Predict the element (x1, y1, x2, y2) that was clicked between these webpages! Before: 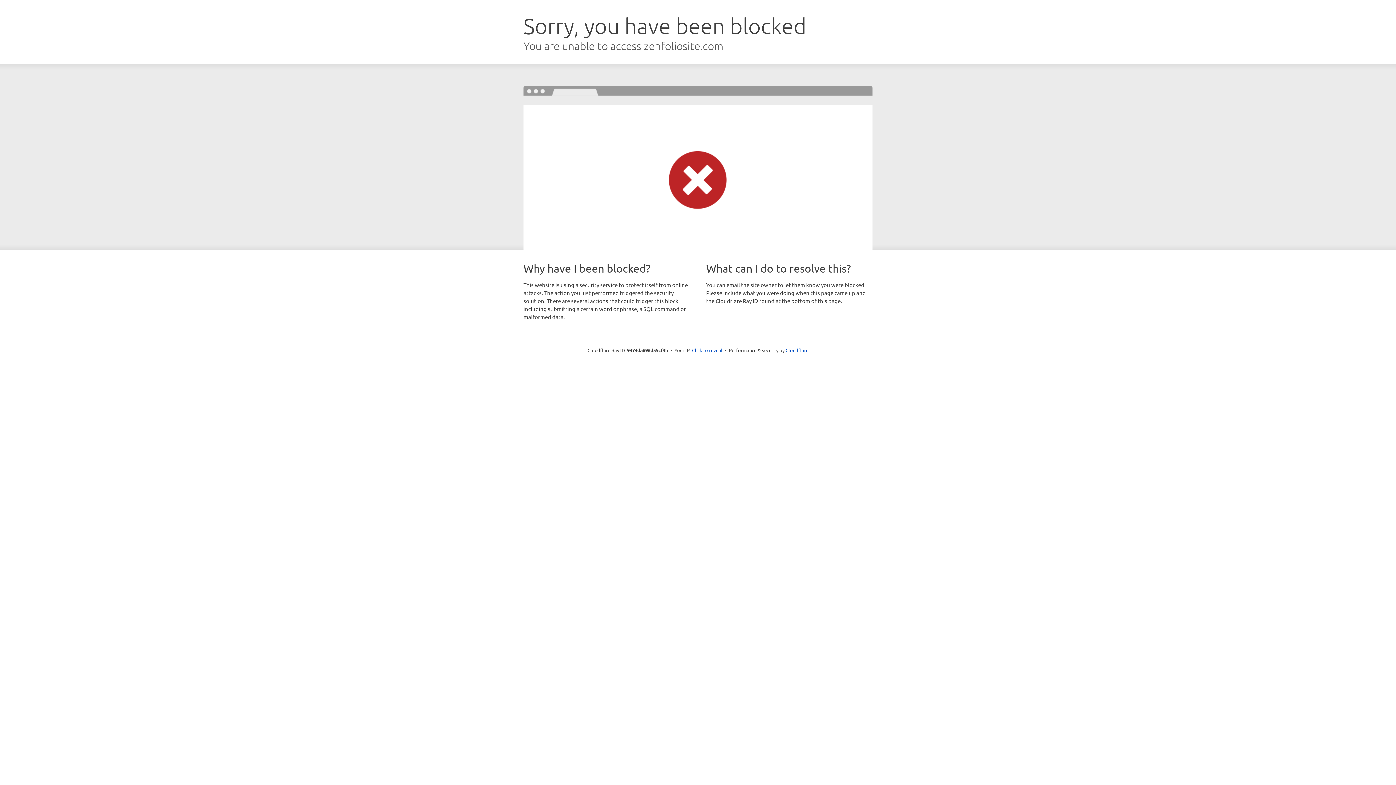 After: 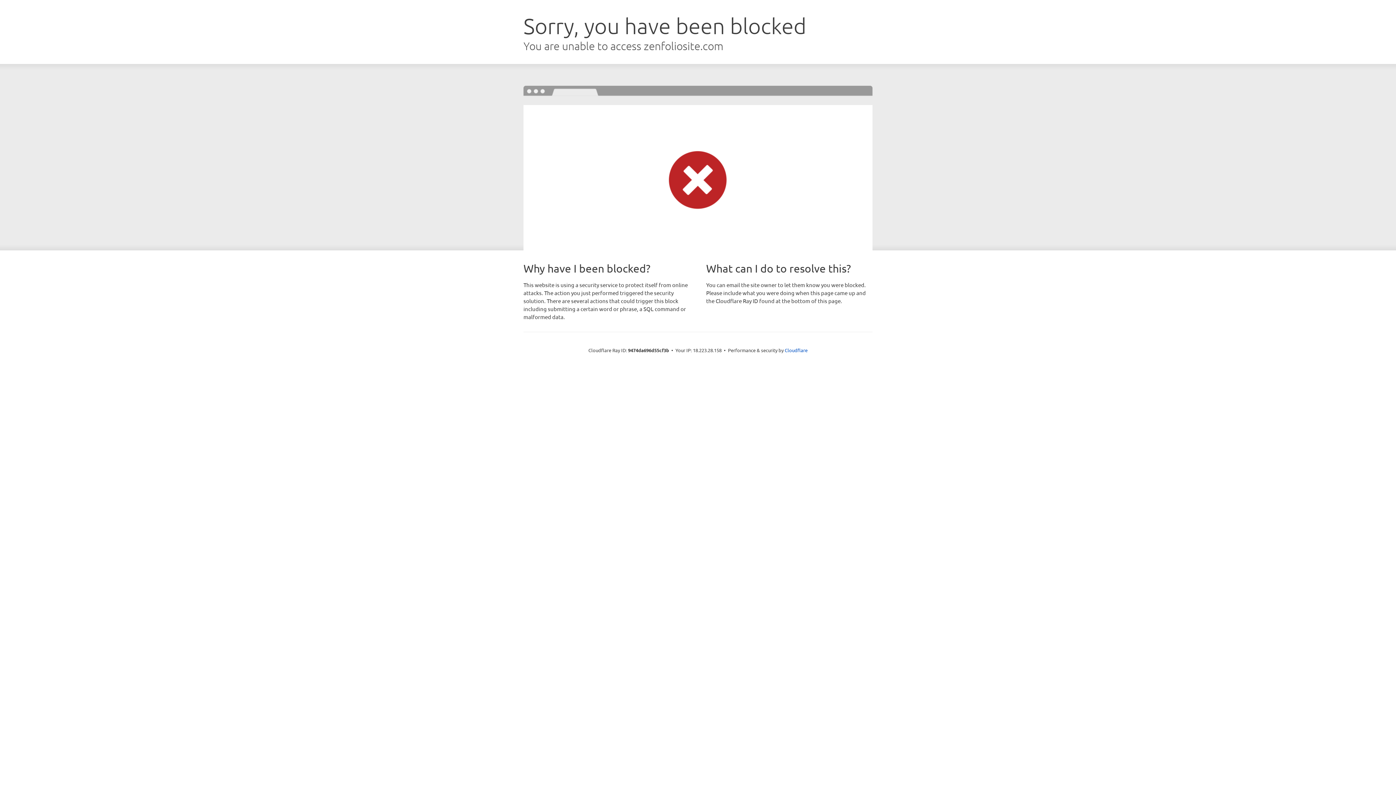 Action: label: Click to reveal bbox: (692, 346, 722, 353)